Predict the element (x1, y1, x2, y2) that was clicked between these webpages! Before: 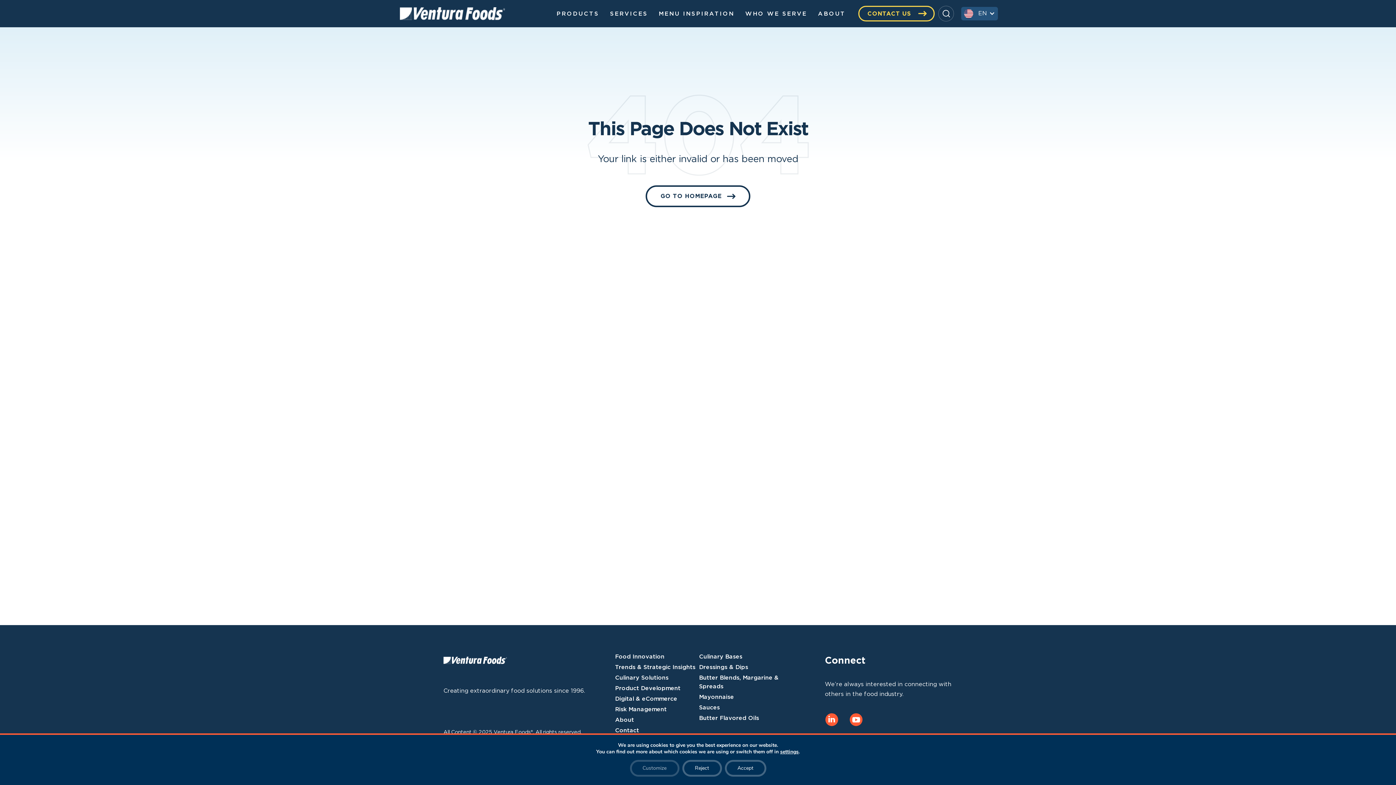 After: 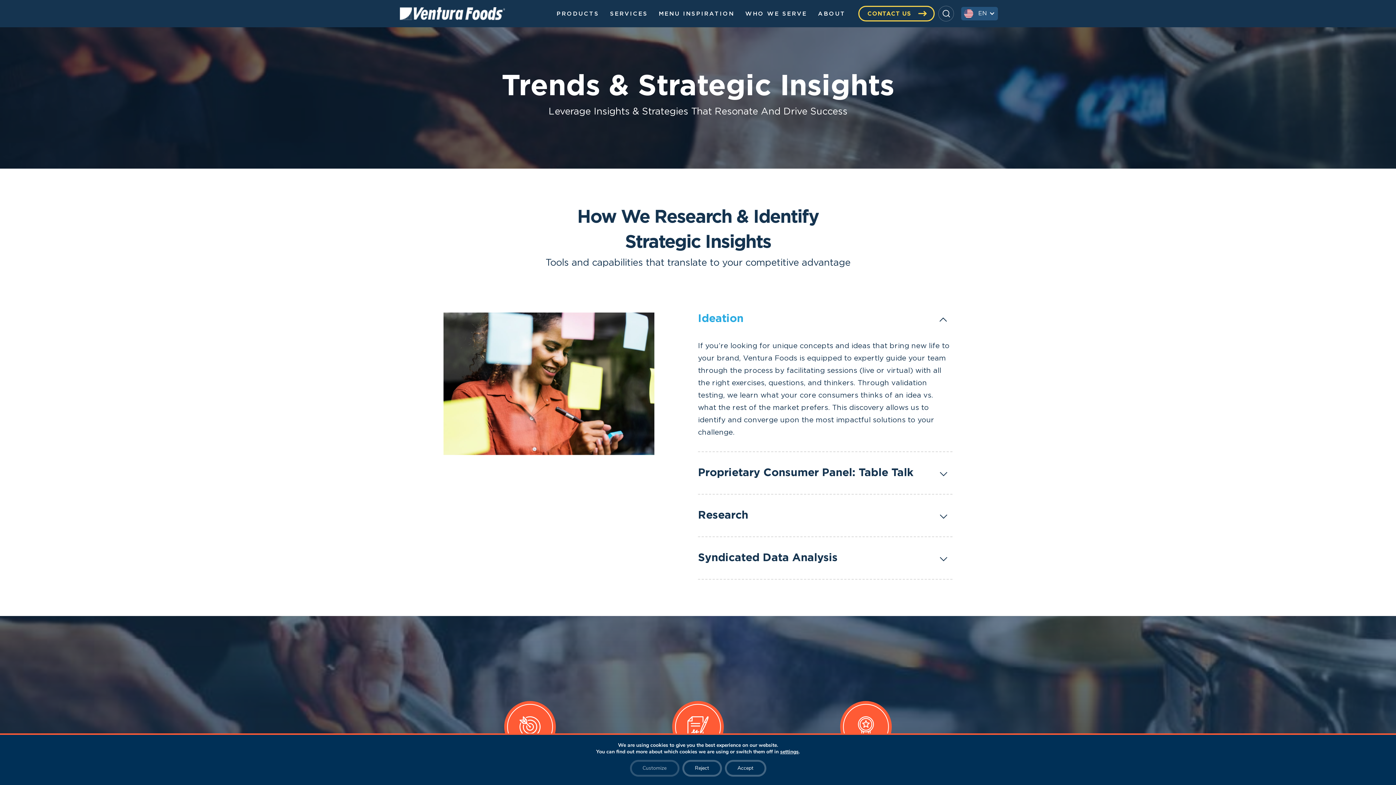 Action: label: Trends & Strategic Insights bbox: (615, 664, 695, 670)